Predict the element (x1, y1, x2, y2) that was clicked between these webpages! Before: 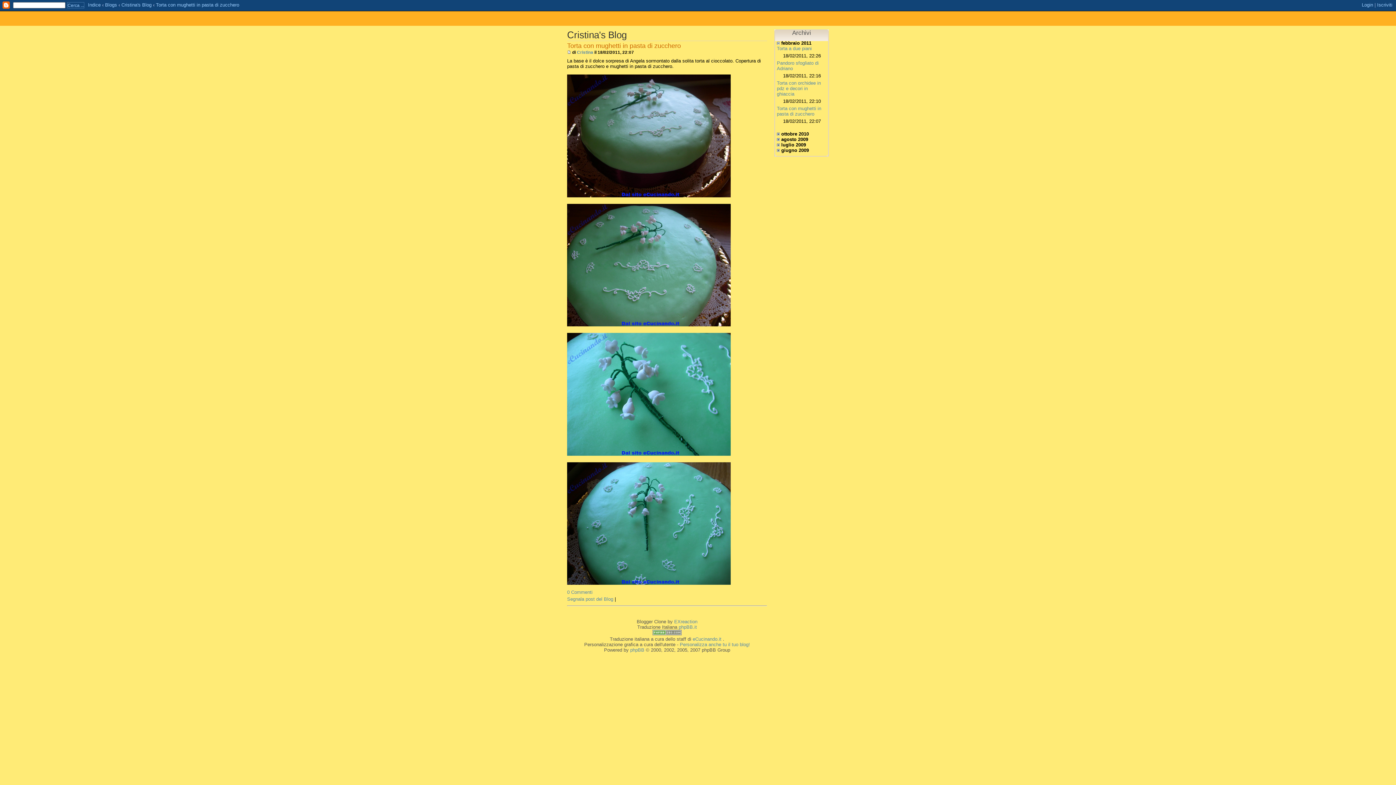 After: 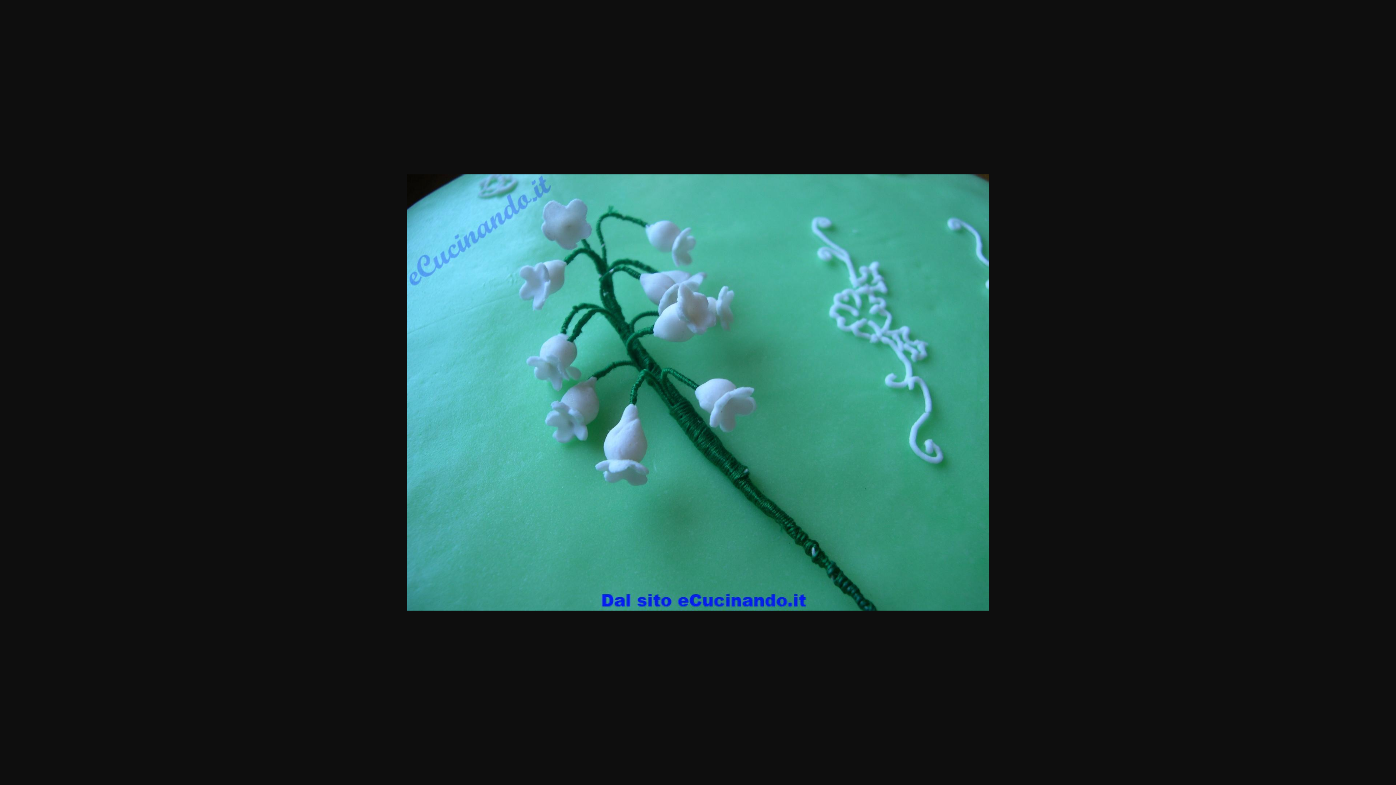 Action: bbox: (567, 451, 730, 456)